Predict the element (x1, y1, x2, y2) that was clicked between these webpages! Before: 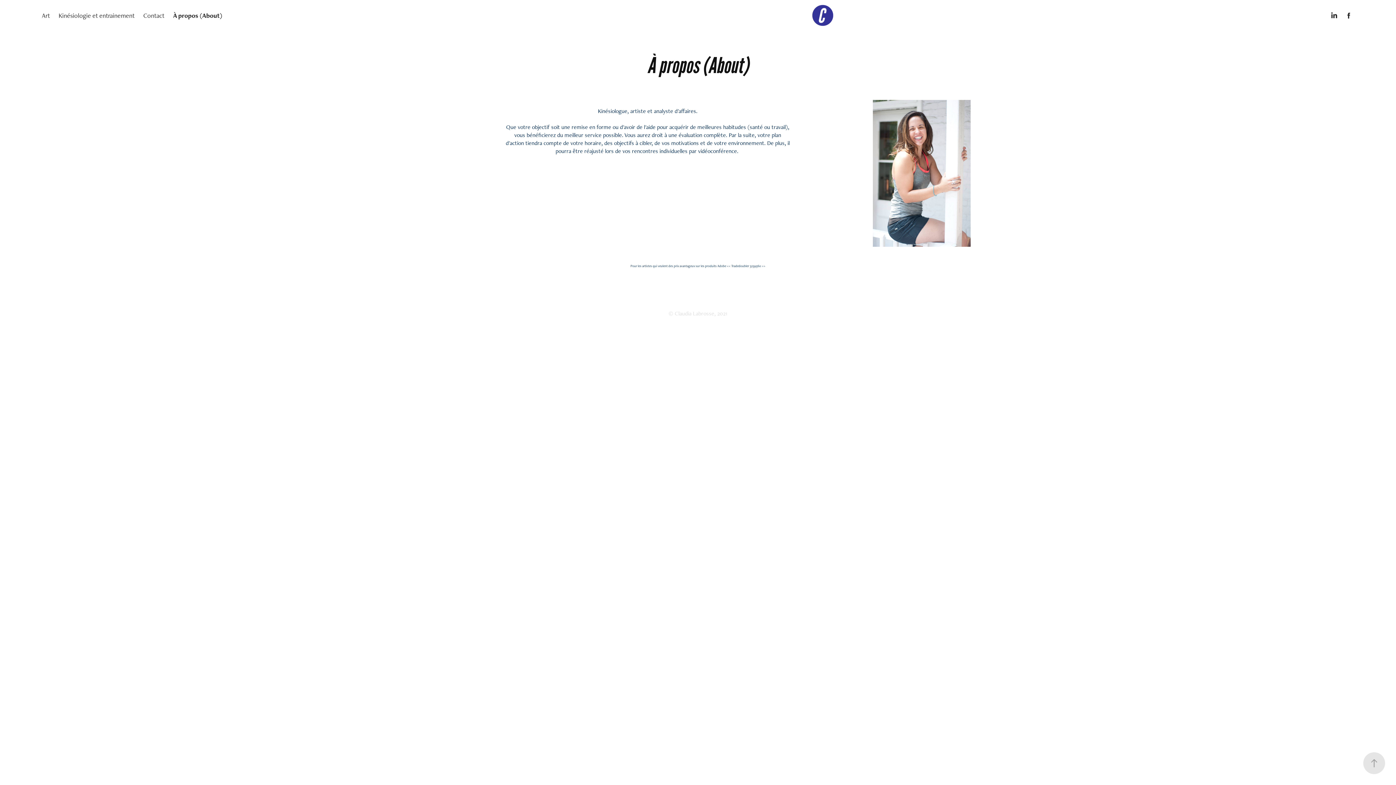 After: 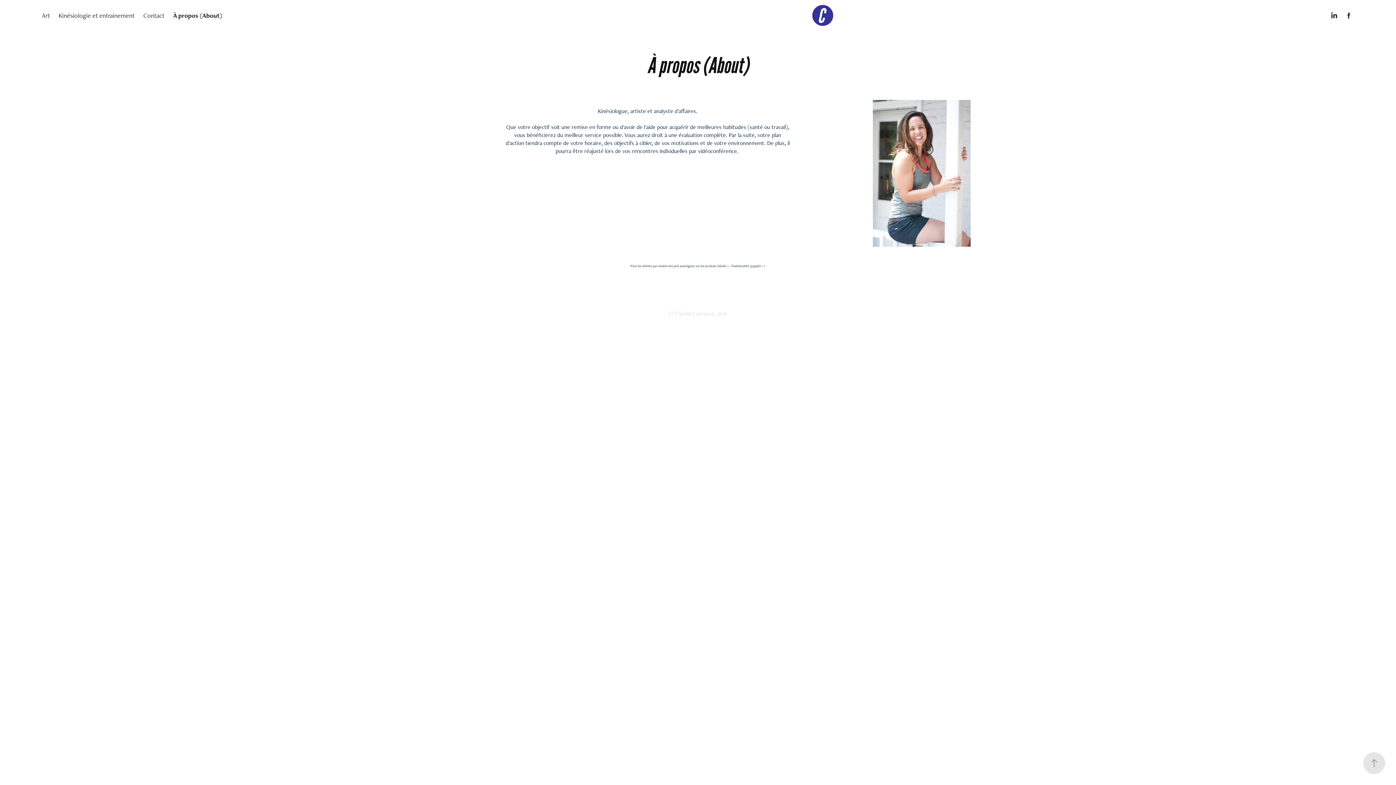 Action: bbox: (173, 11, 222, 19) label: À propos (About)